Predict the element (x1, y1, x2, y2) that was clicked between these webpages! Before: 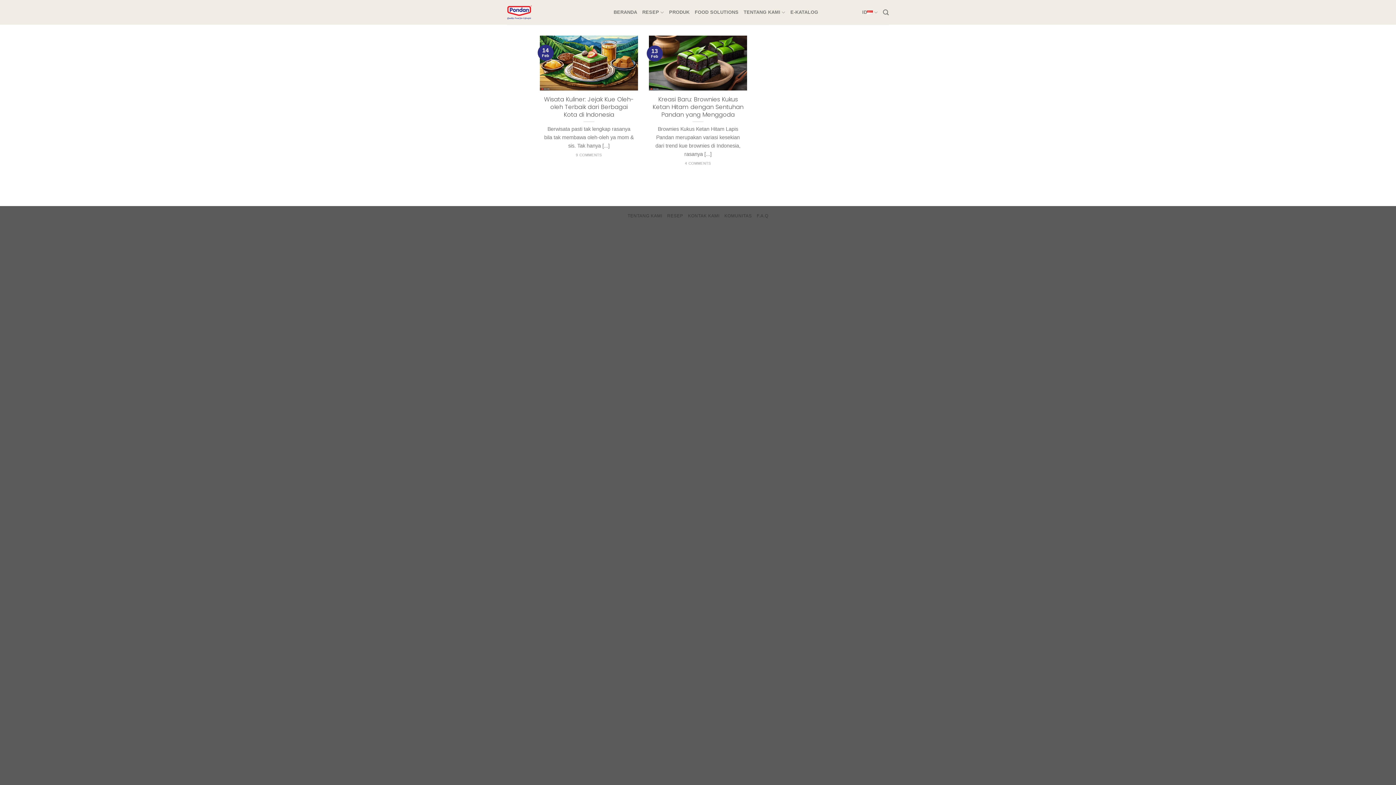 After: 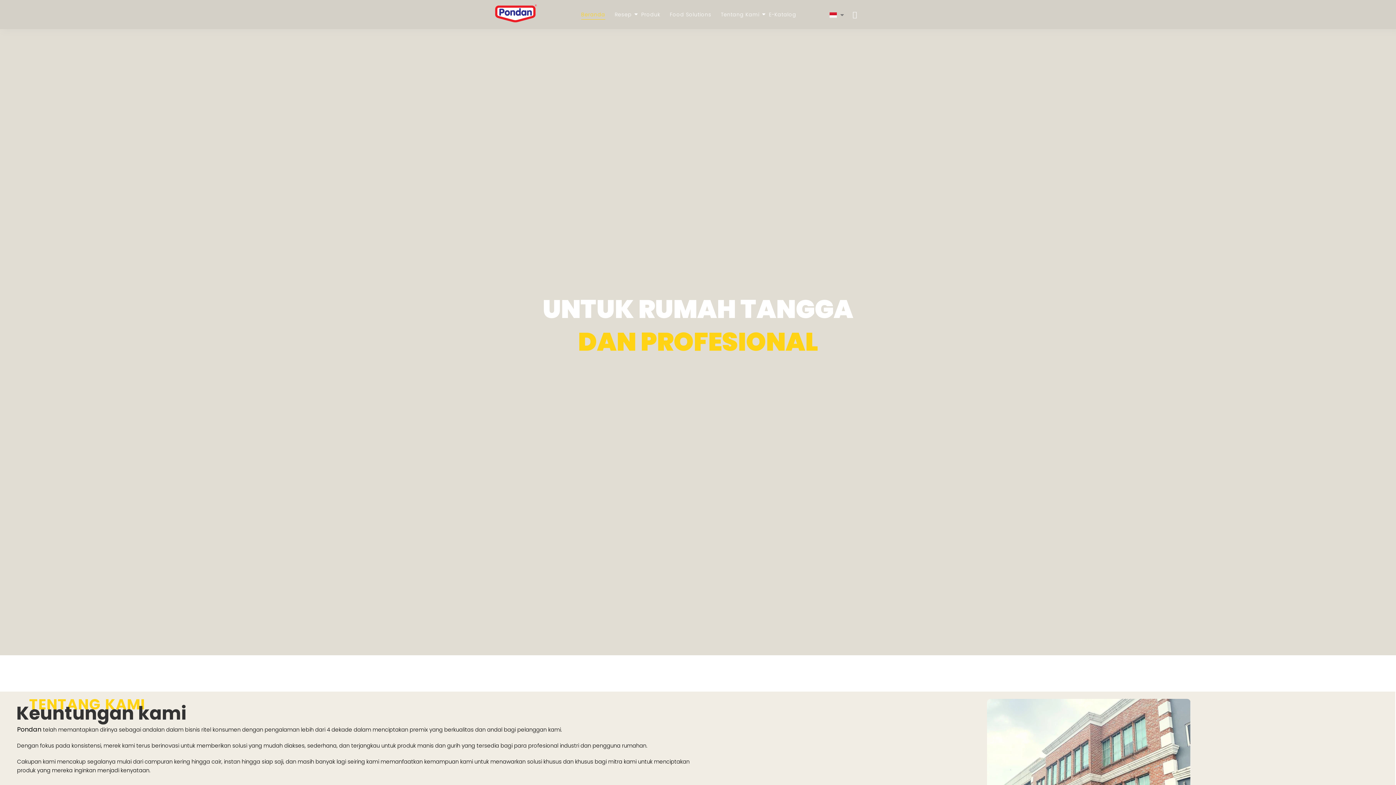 Action: bbox: (613, 5, 637, 18) label: BERANDA